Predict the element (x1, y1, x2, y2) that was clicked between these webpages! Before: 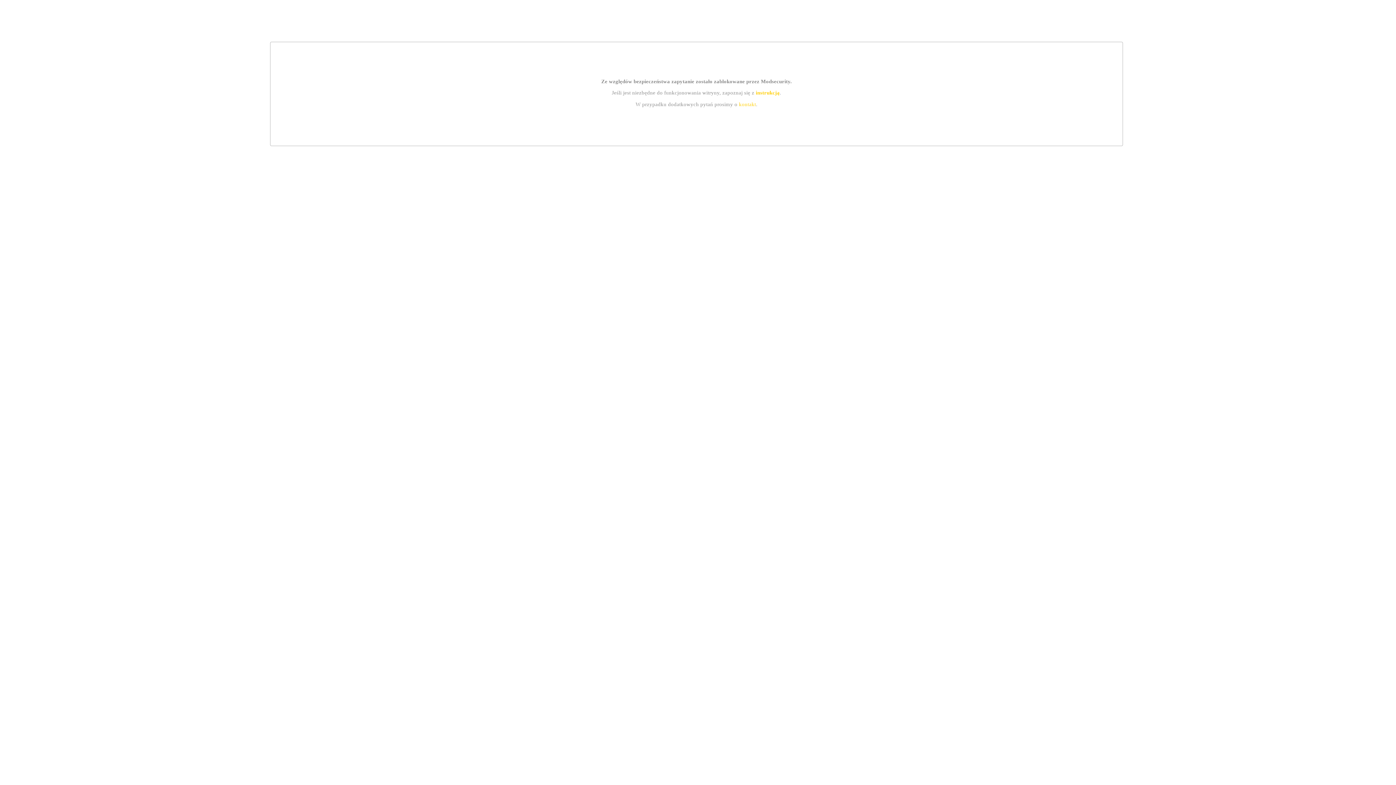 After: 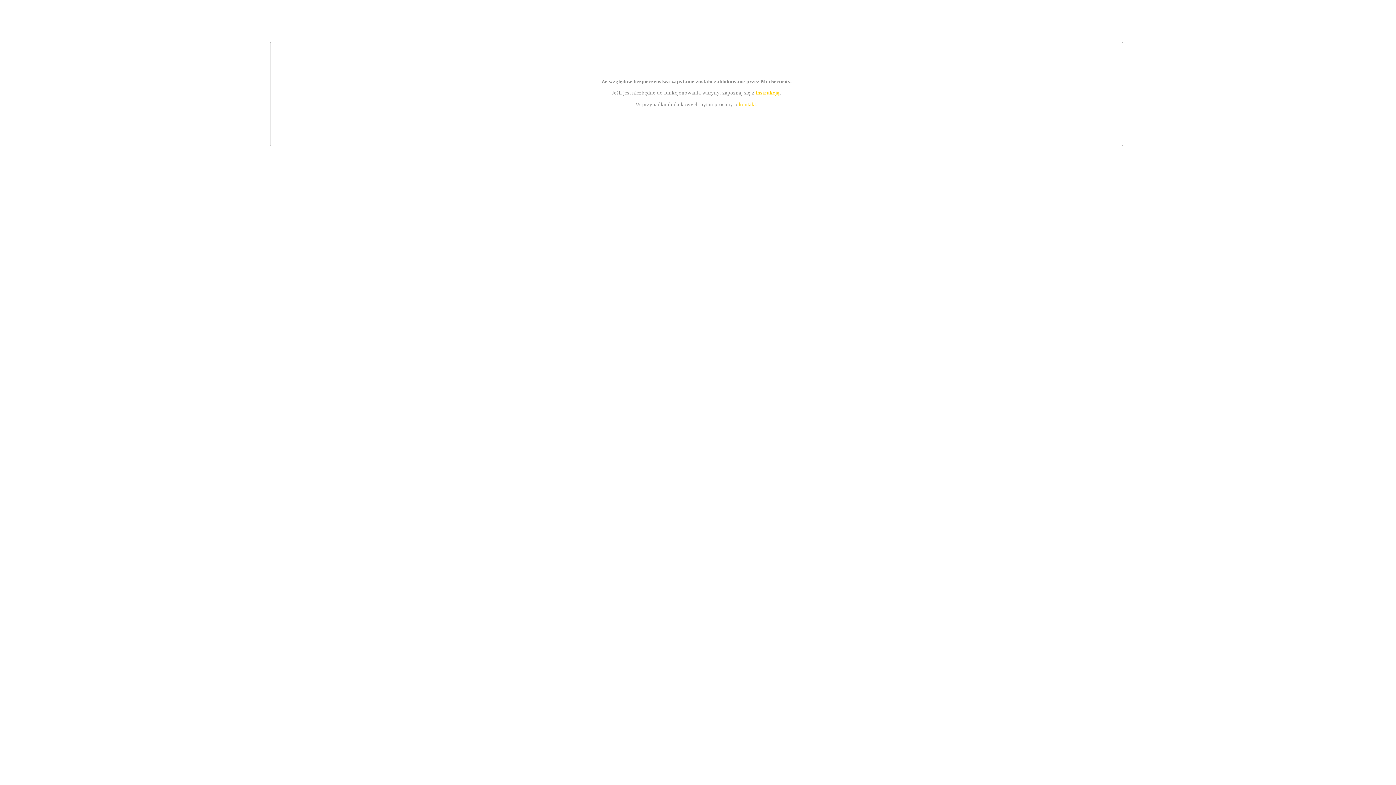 Action: label: kontakt bbox: (739, 101, 756, 107)